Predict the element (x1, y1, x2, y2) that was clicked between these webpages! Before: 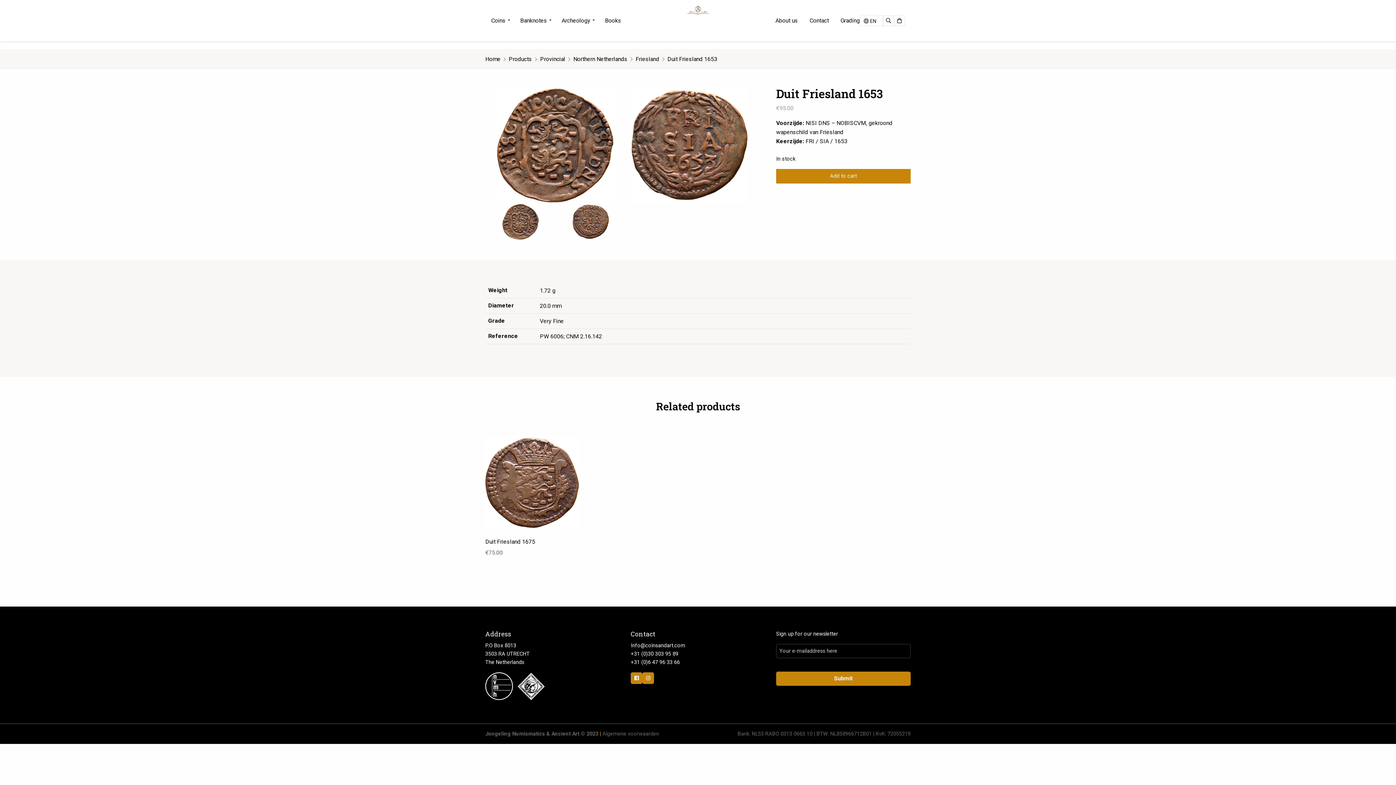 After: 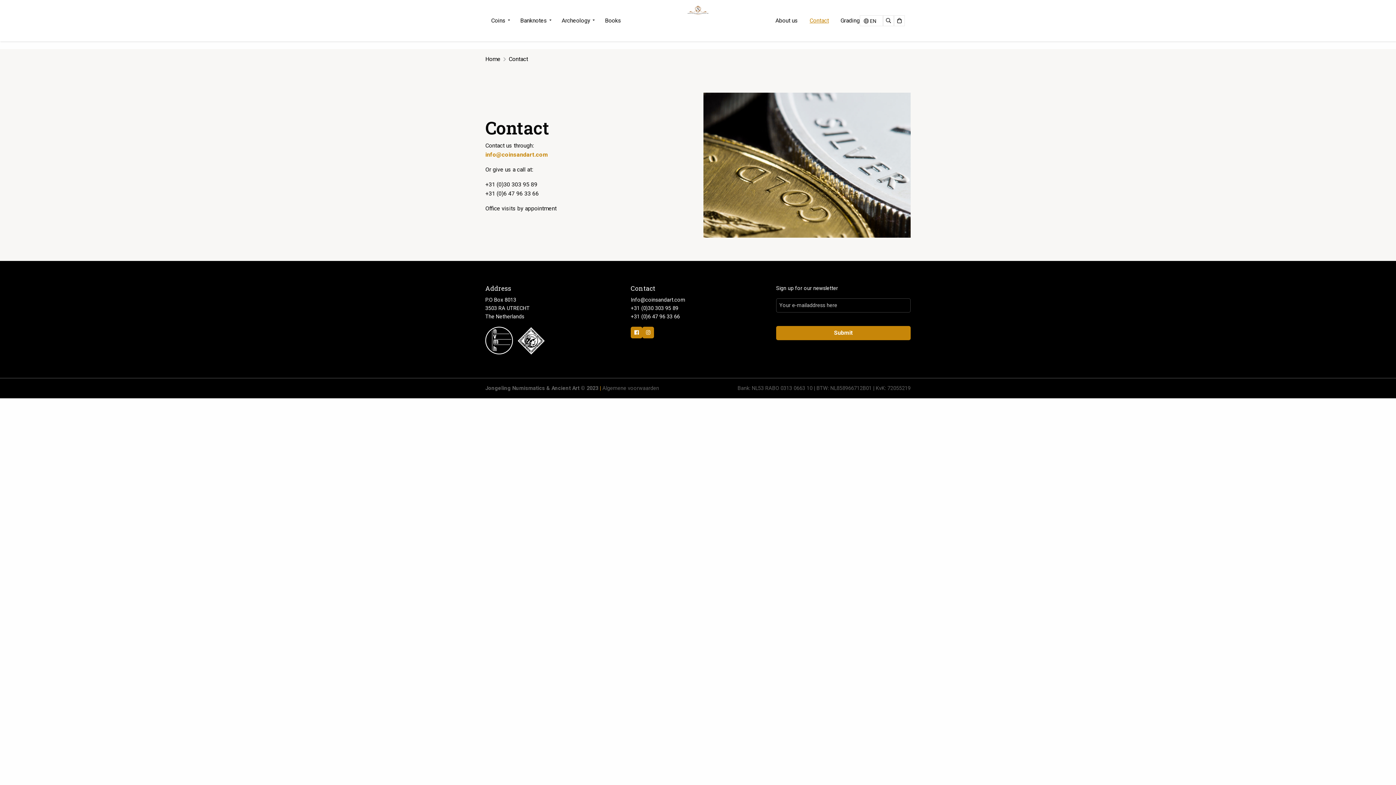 Action: label: Contact bbox: (804, 5, 834, 35)